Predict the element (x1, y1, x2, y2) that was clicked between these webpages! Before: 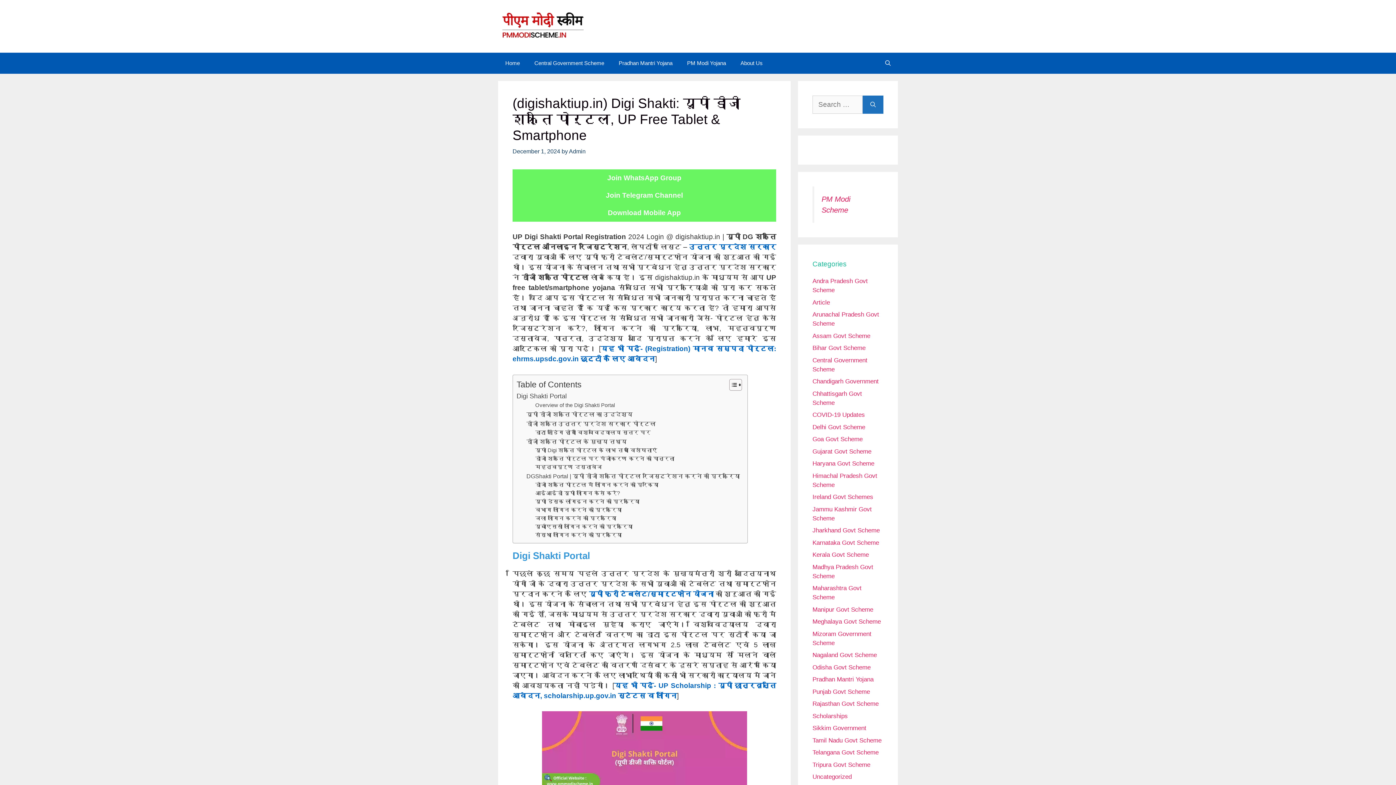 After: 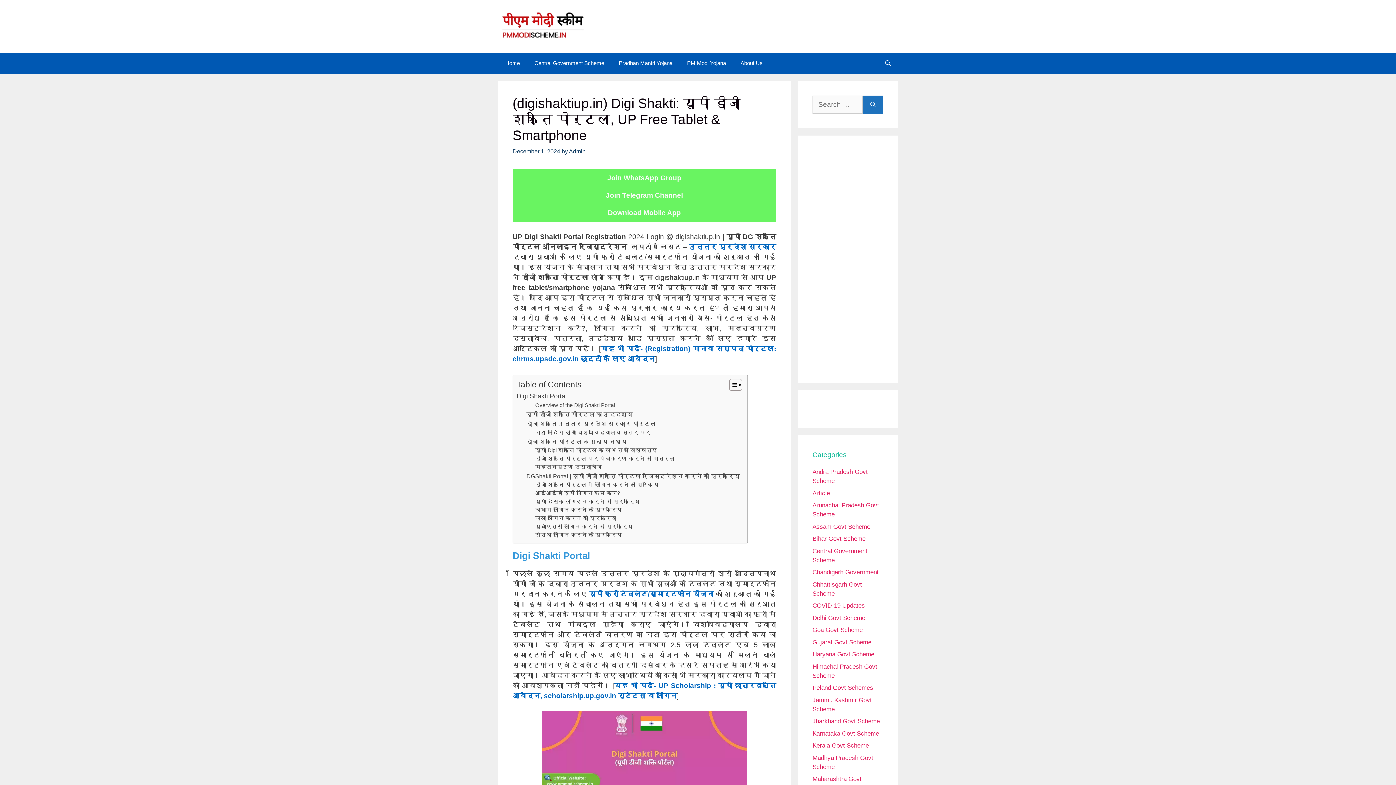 Action: bbox: (512, 204, 776, 221) label: Download Mobile App